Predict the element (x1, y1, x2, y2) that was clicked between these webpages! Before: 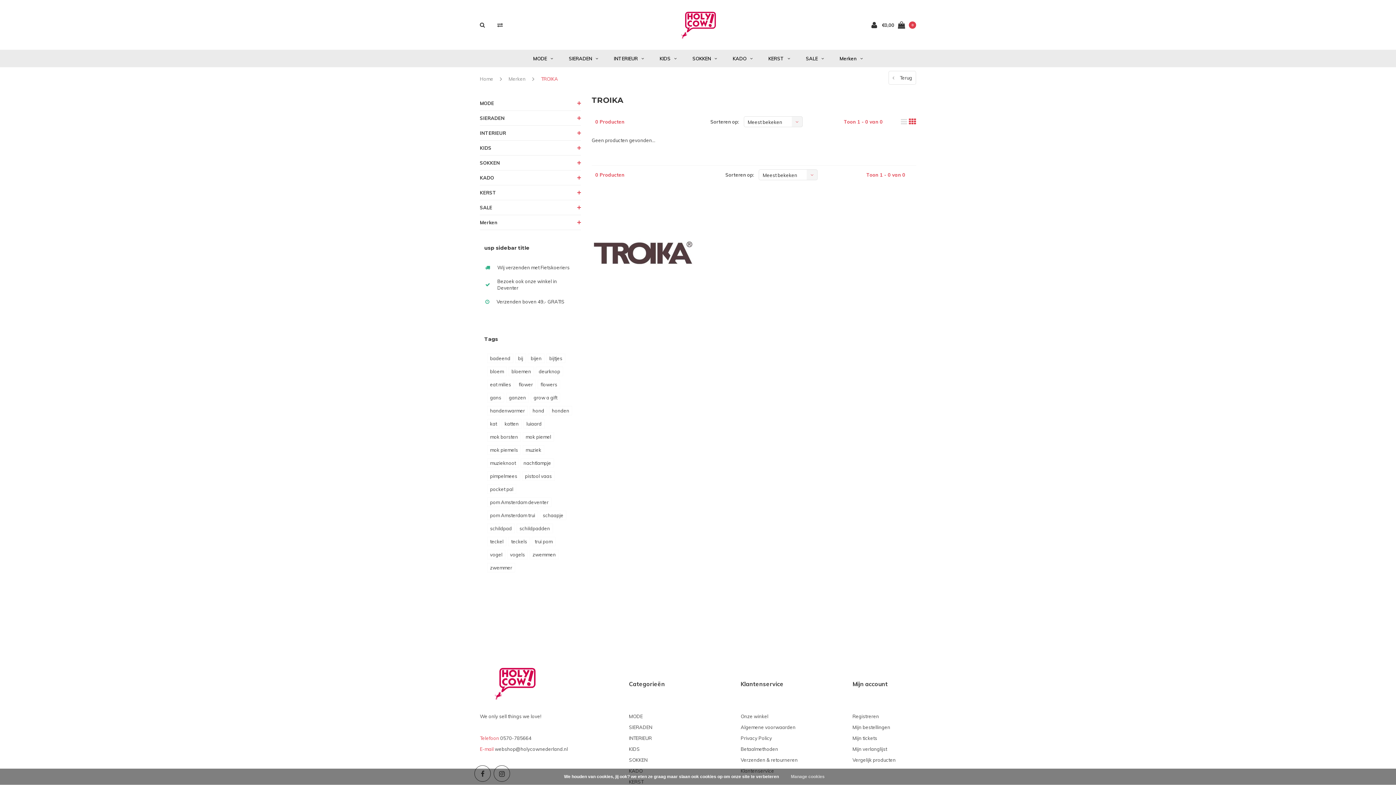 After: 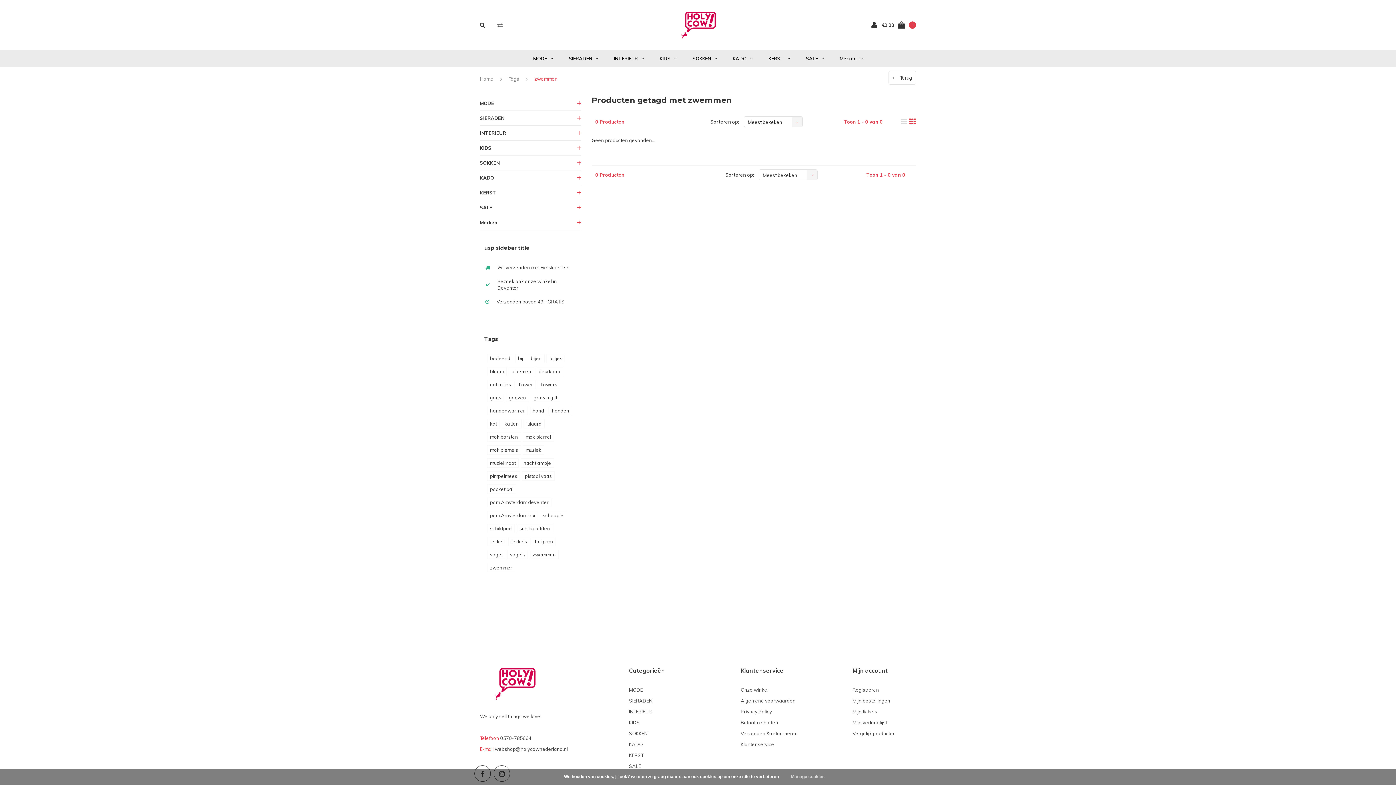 Action: bbox: (529, 550, 558, 559) label: zwemmen